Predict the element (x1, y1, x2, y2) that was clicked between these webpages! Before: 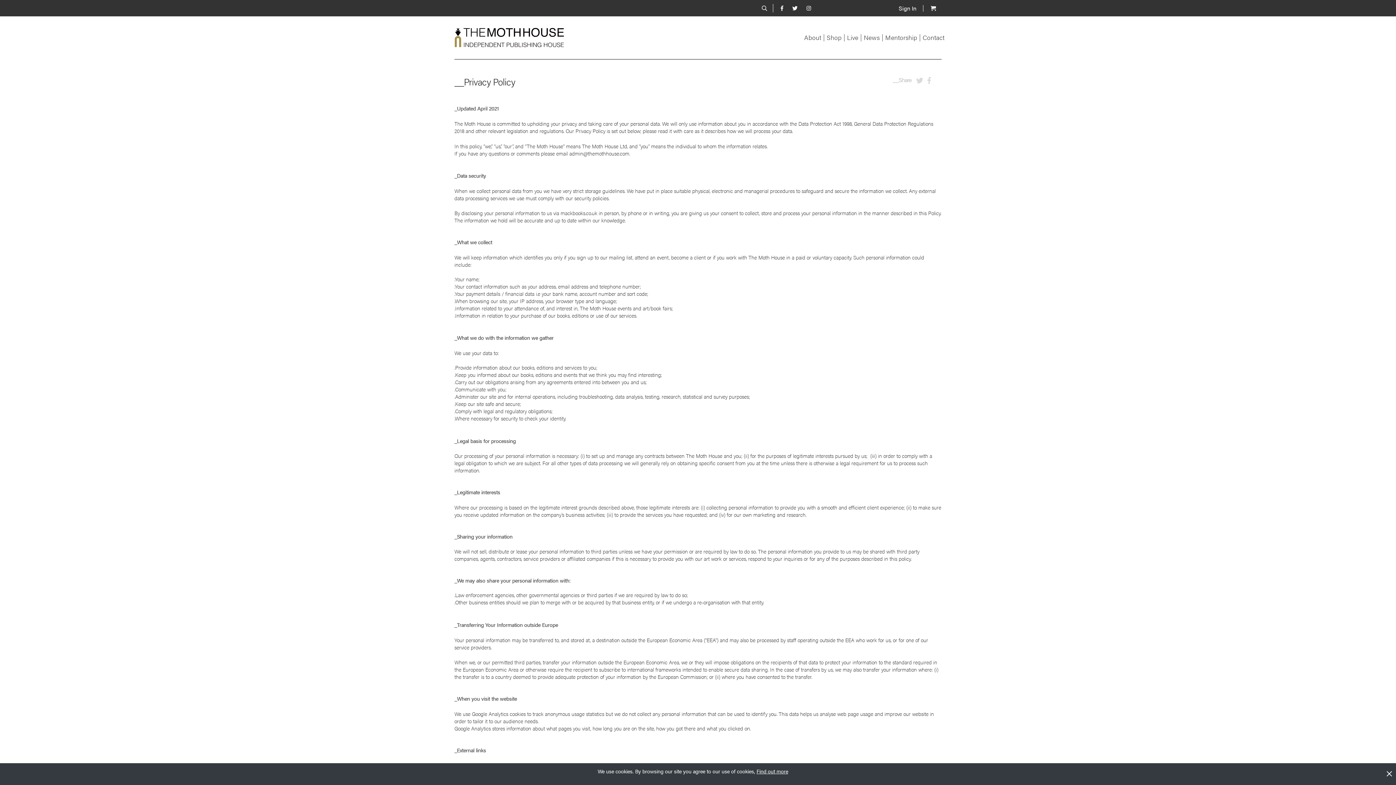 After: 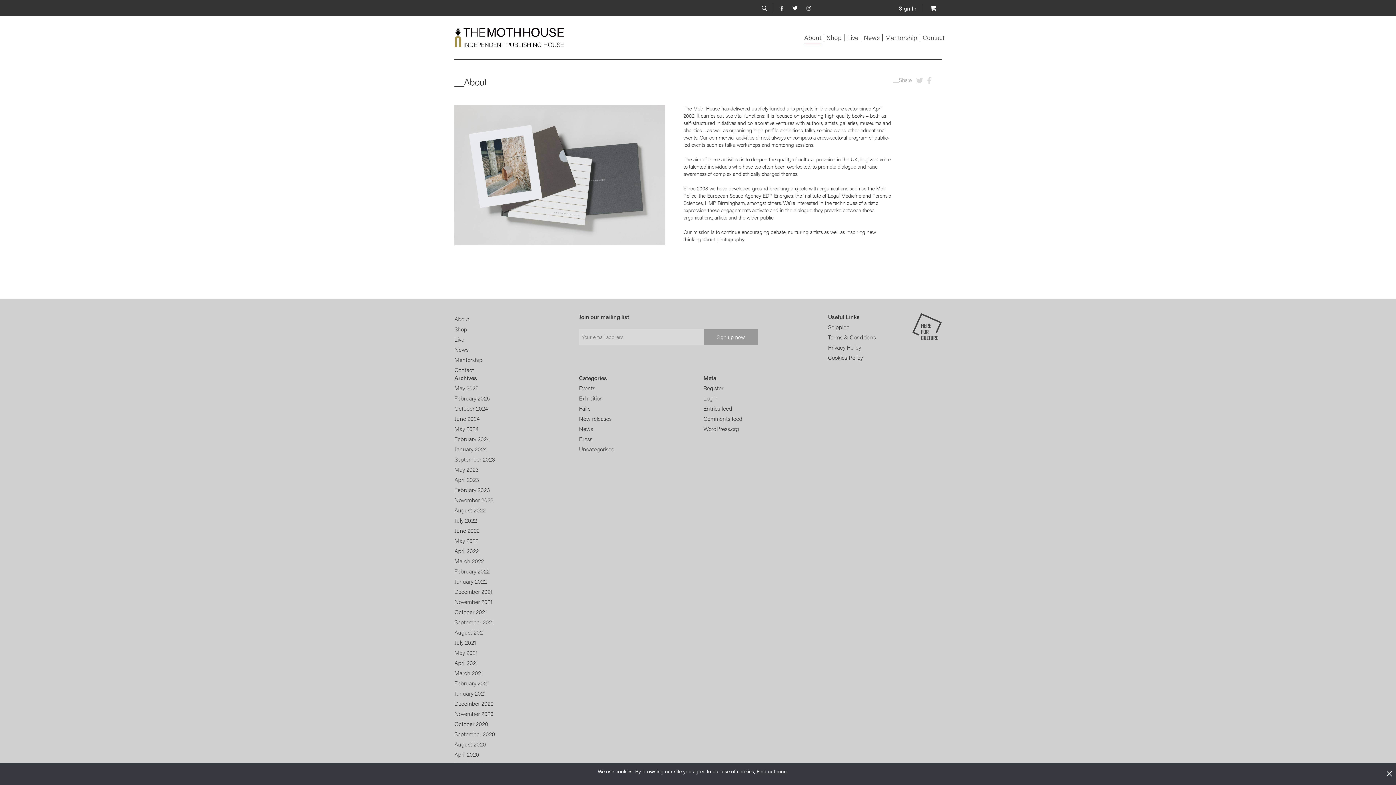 Action: bbox: (804, 30, 821, 44) label: About